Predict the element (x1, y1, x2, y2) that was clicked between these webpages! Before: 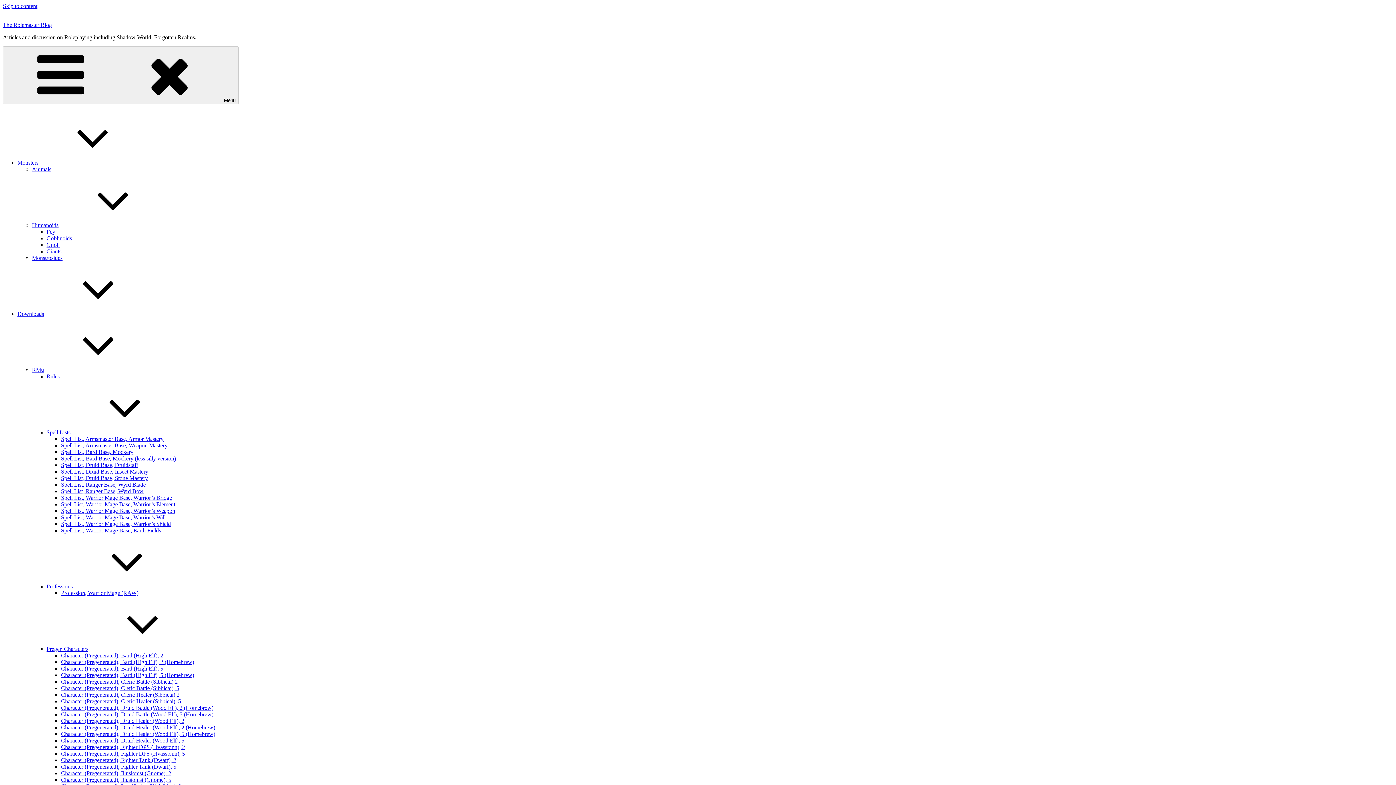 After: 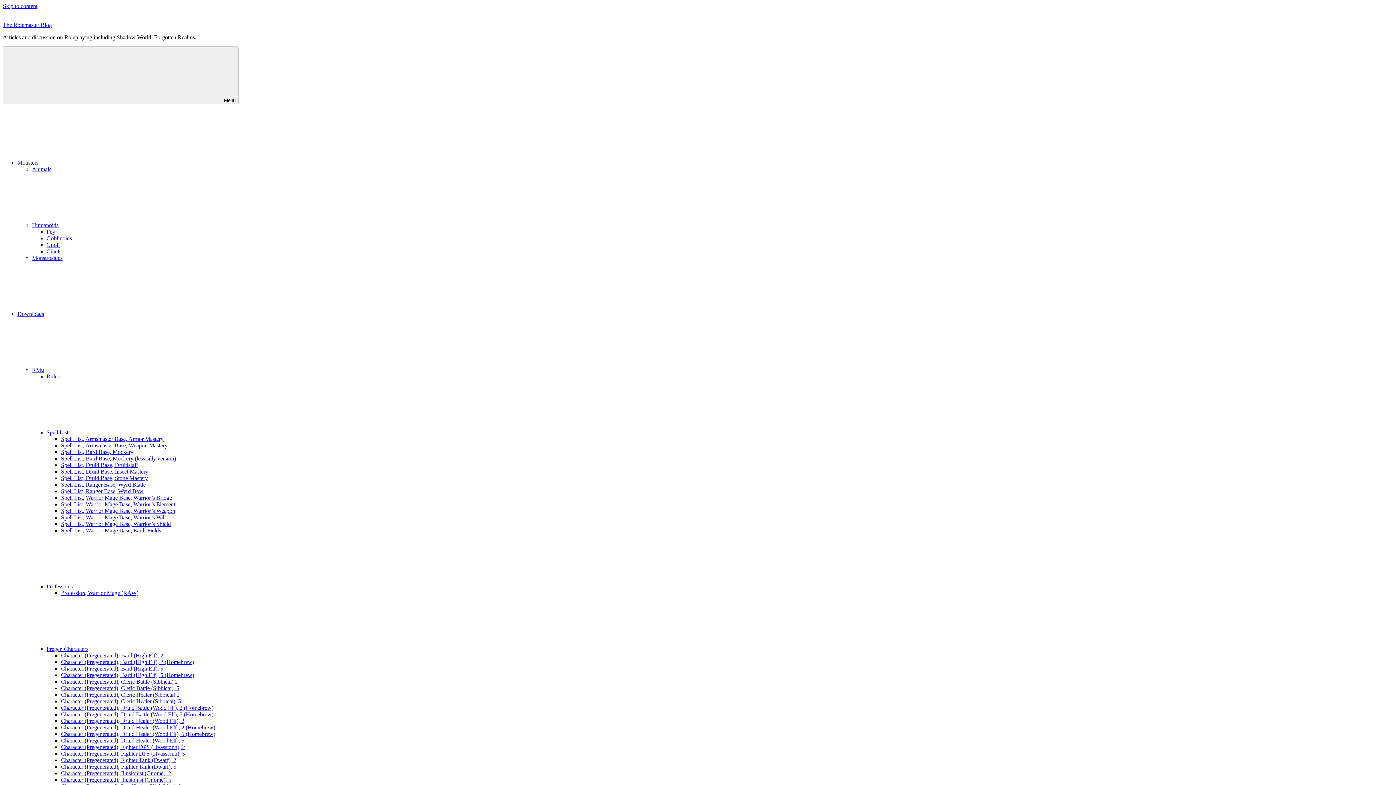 Action: label: Spell List, Warrior Mage Base, Warrior’s Shield bbox: (61, 521, 170, 527)